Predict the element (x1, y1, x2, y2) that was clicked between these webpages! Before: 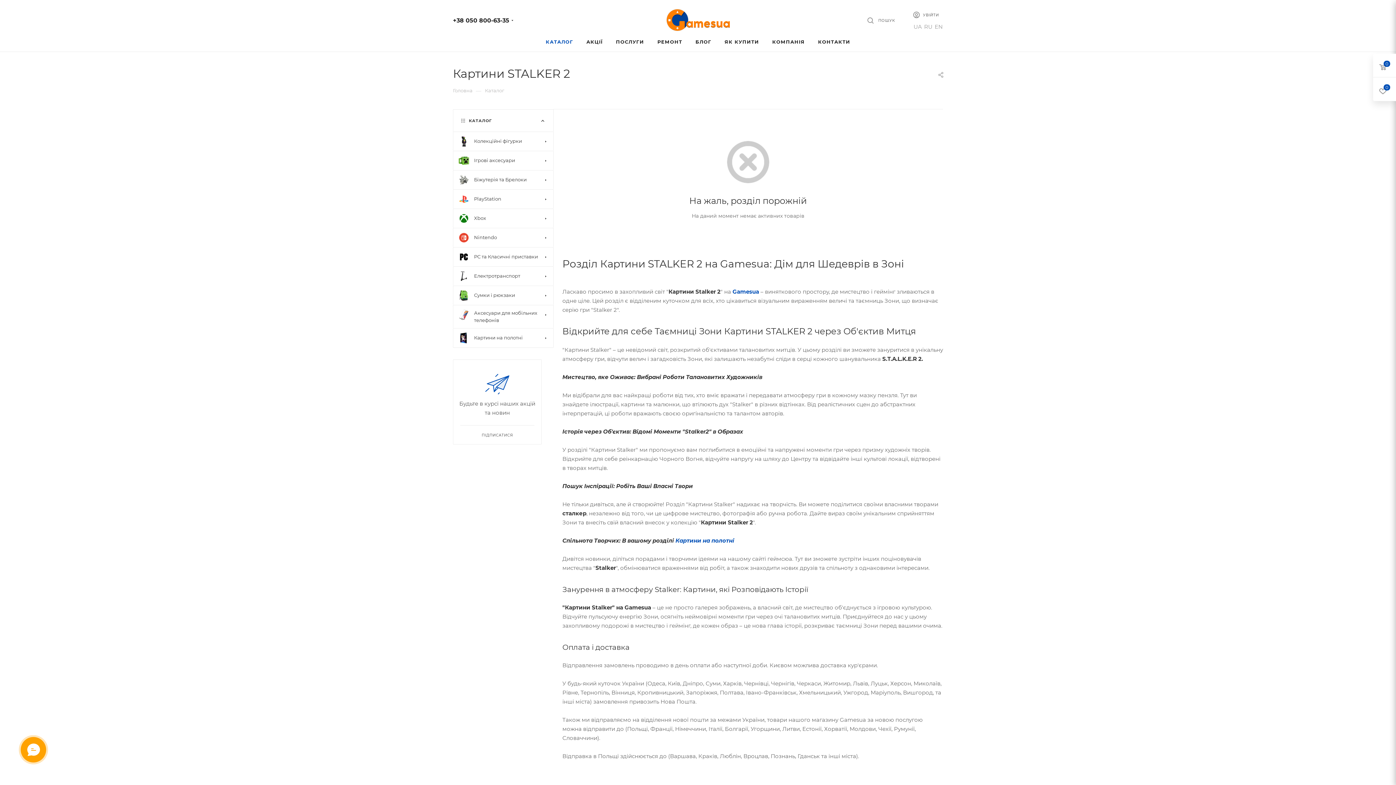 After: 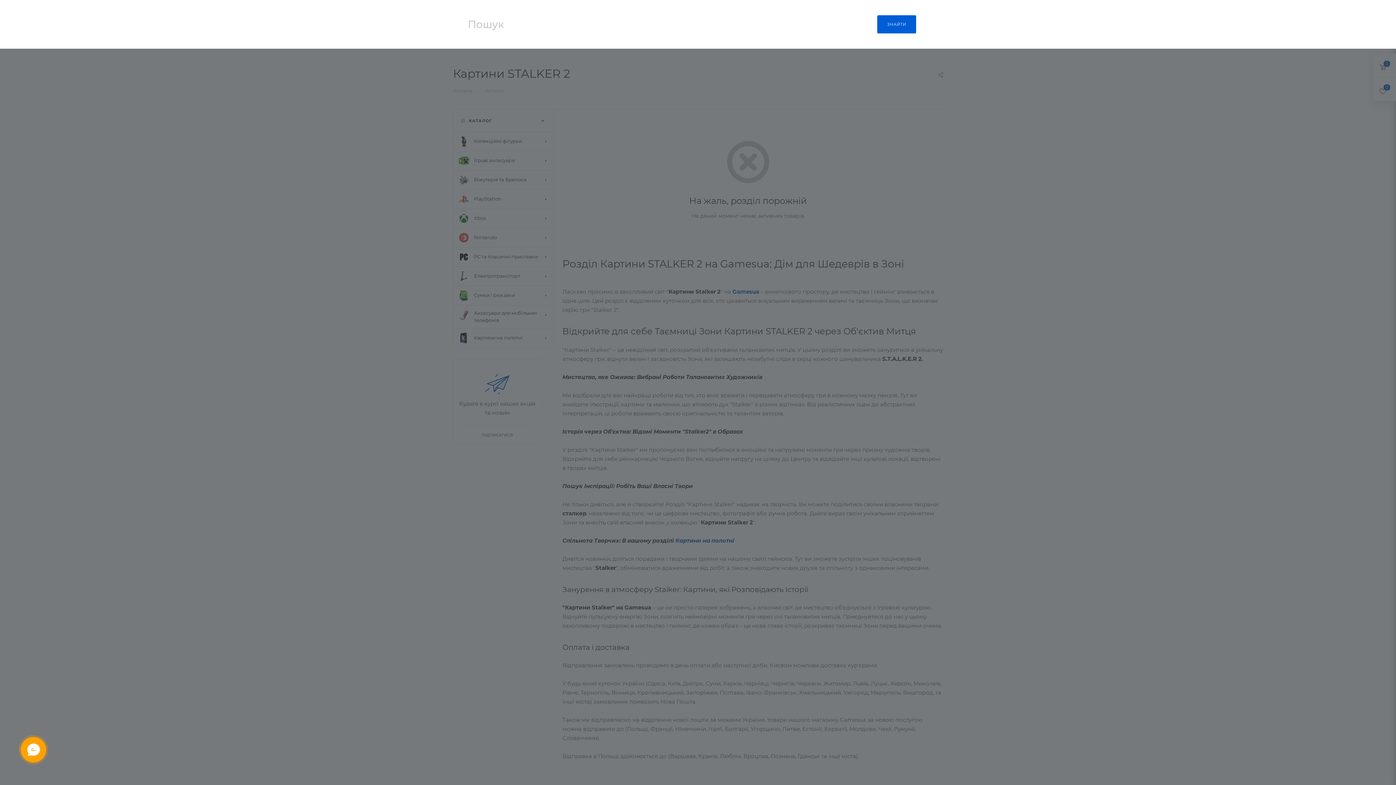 Action: label:  ПОШУК bbox: (867, 15, 895, 24)